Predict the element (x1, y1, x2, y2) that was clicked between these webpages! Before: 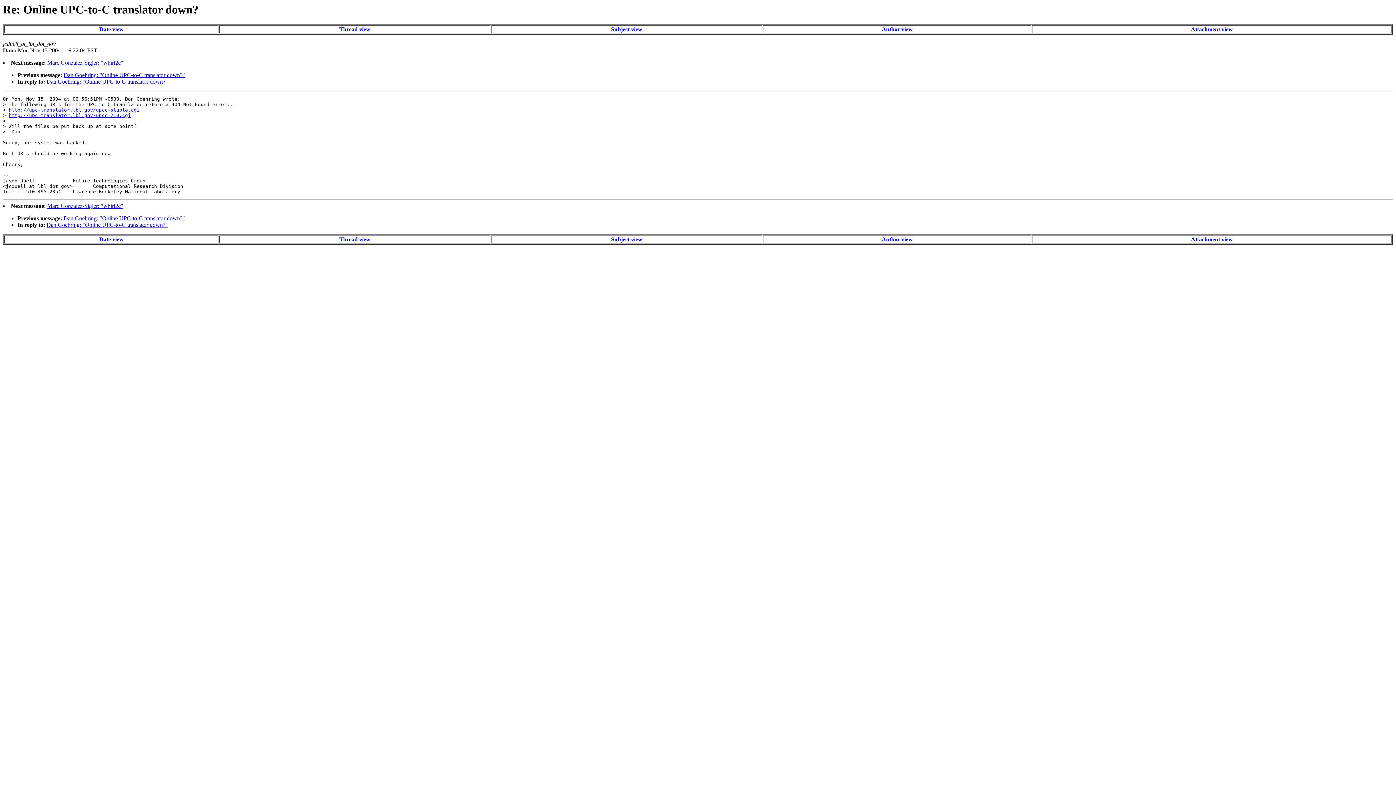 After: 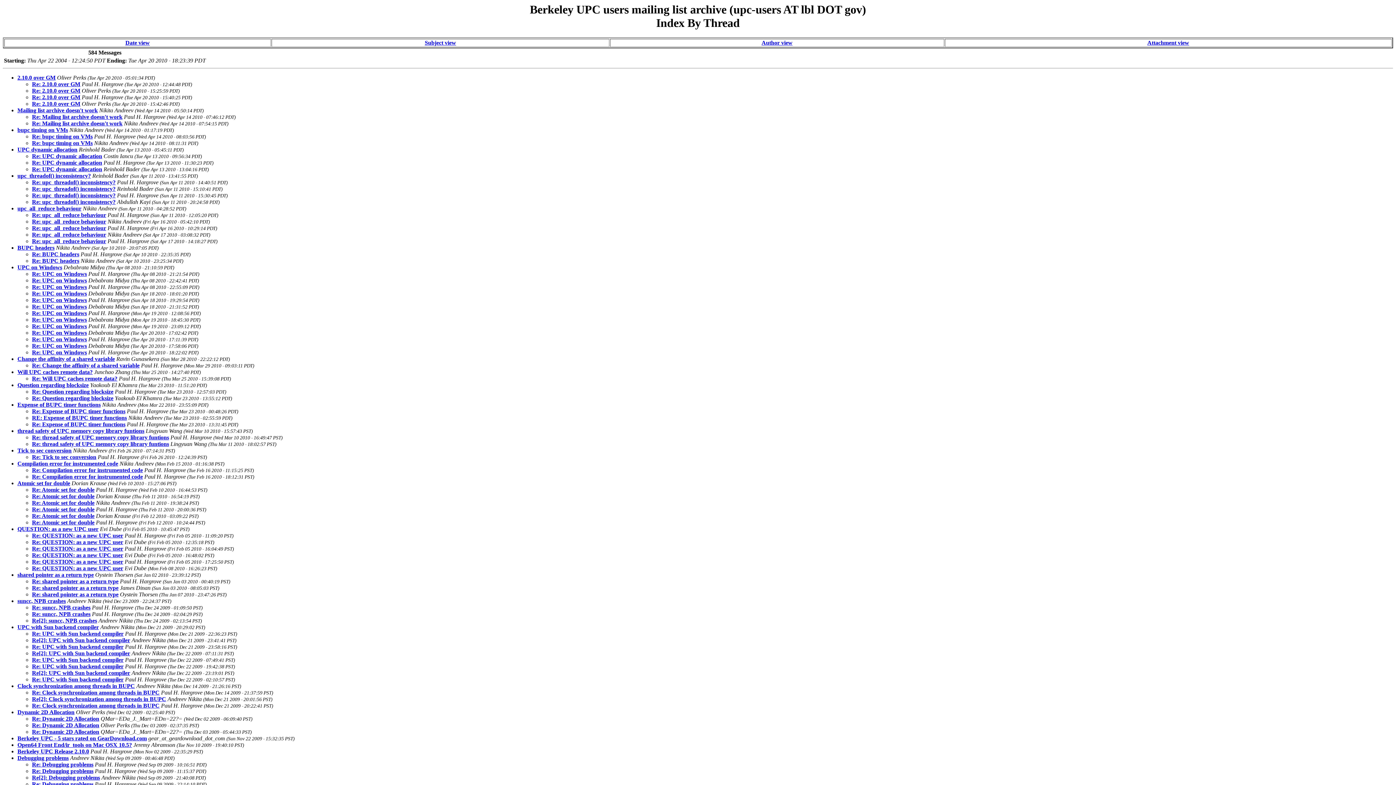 Action: label: Thread view bbox: (339, 26, 370, 32)